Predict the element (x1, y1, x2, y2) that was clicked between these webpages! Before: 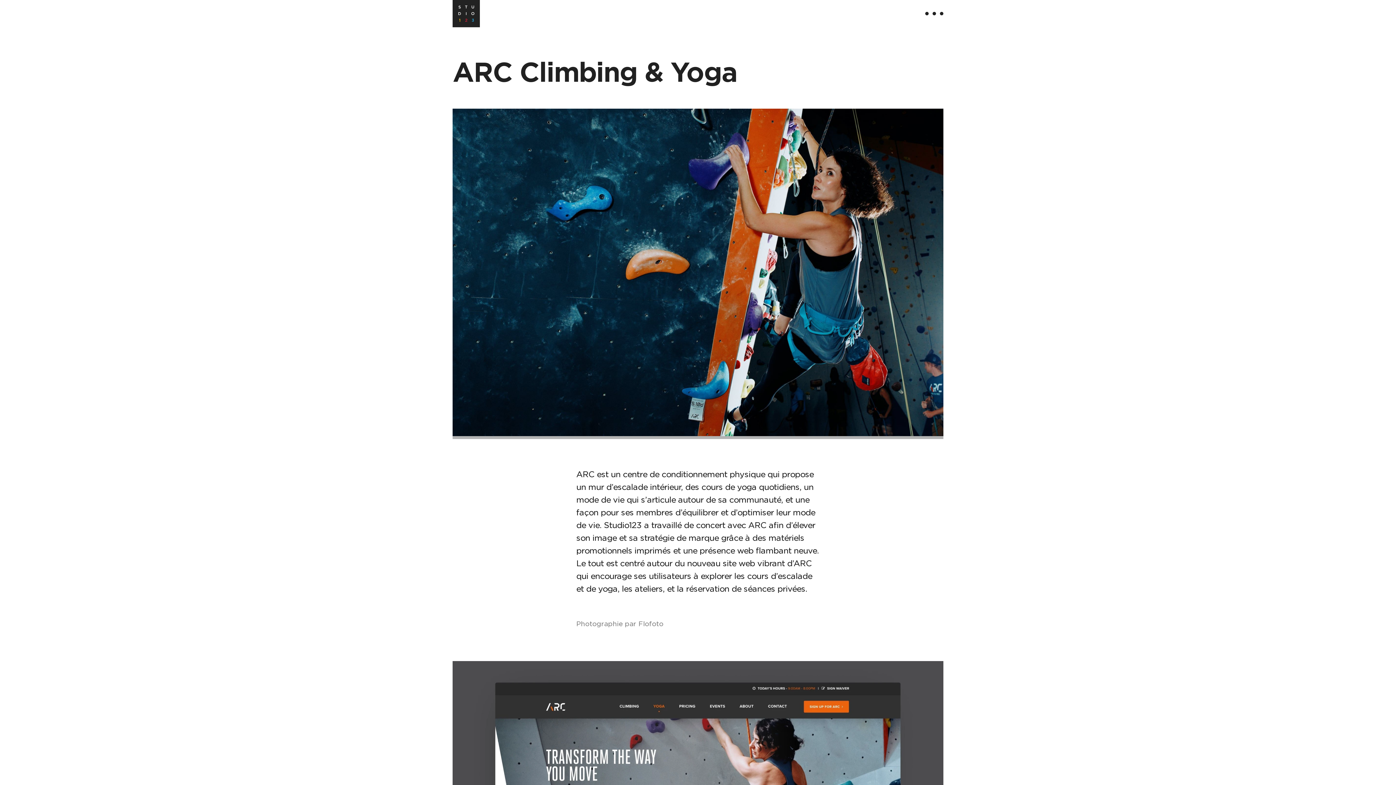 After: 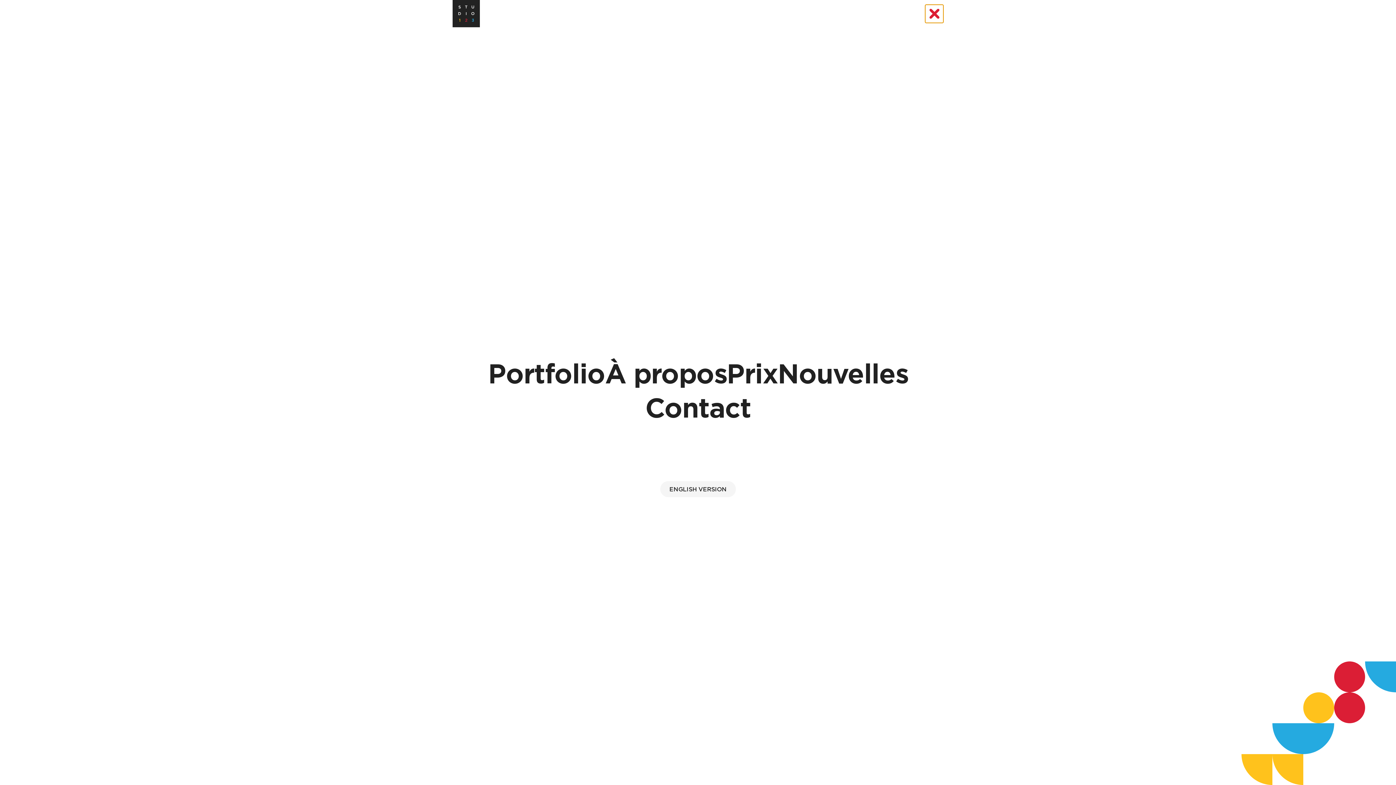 Action: label: MENU PRINCIPAL bbox: (925, 4, 943, 22)